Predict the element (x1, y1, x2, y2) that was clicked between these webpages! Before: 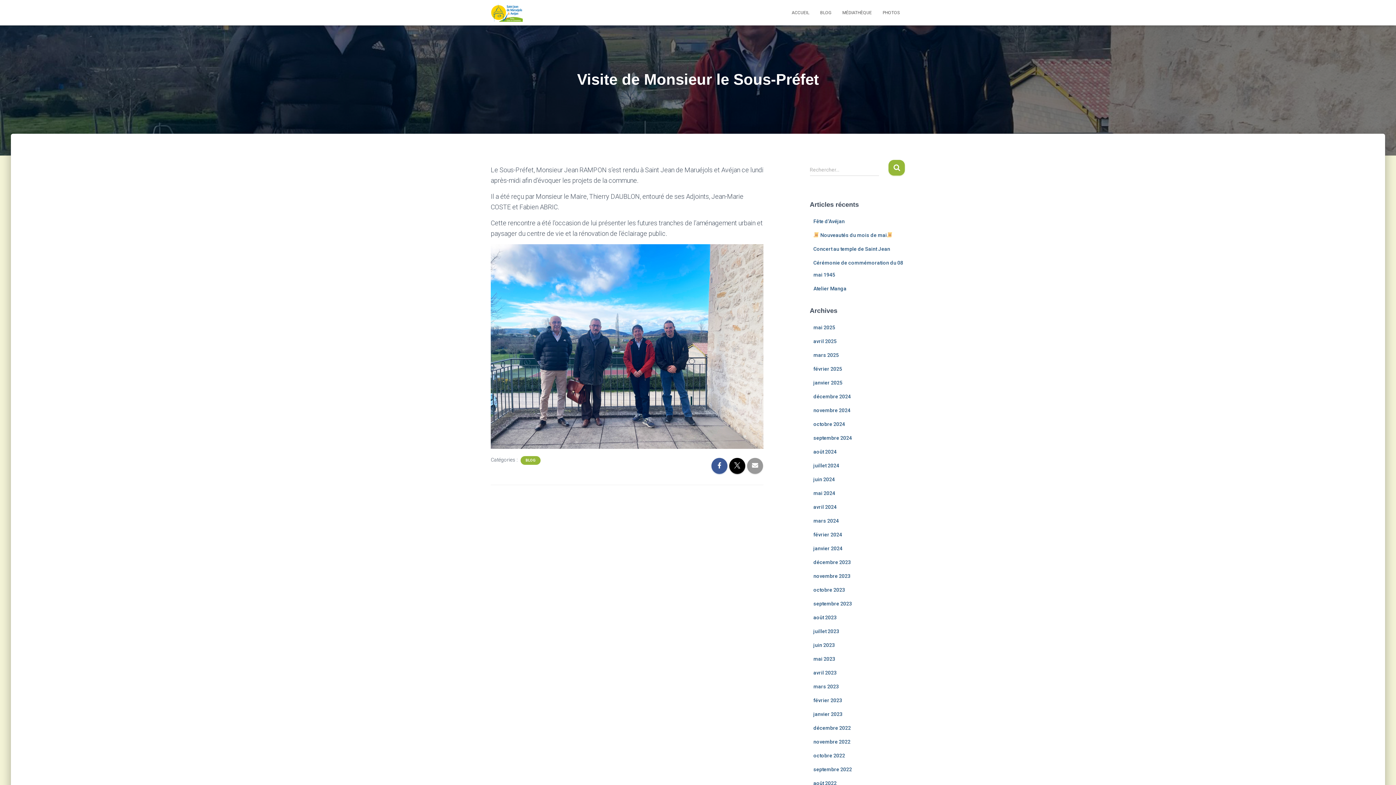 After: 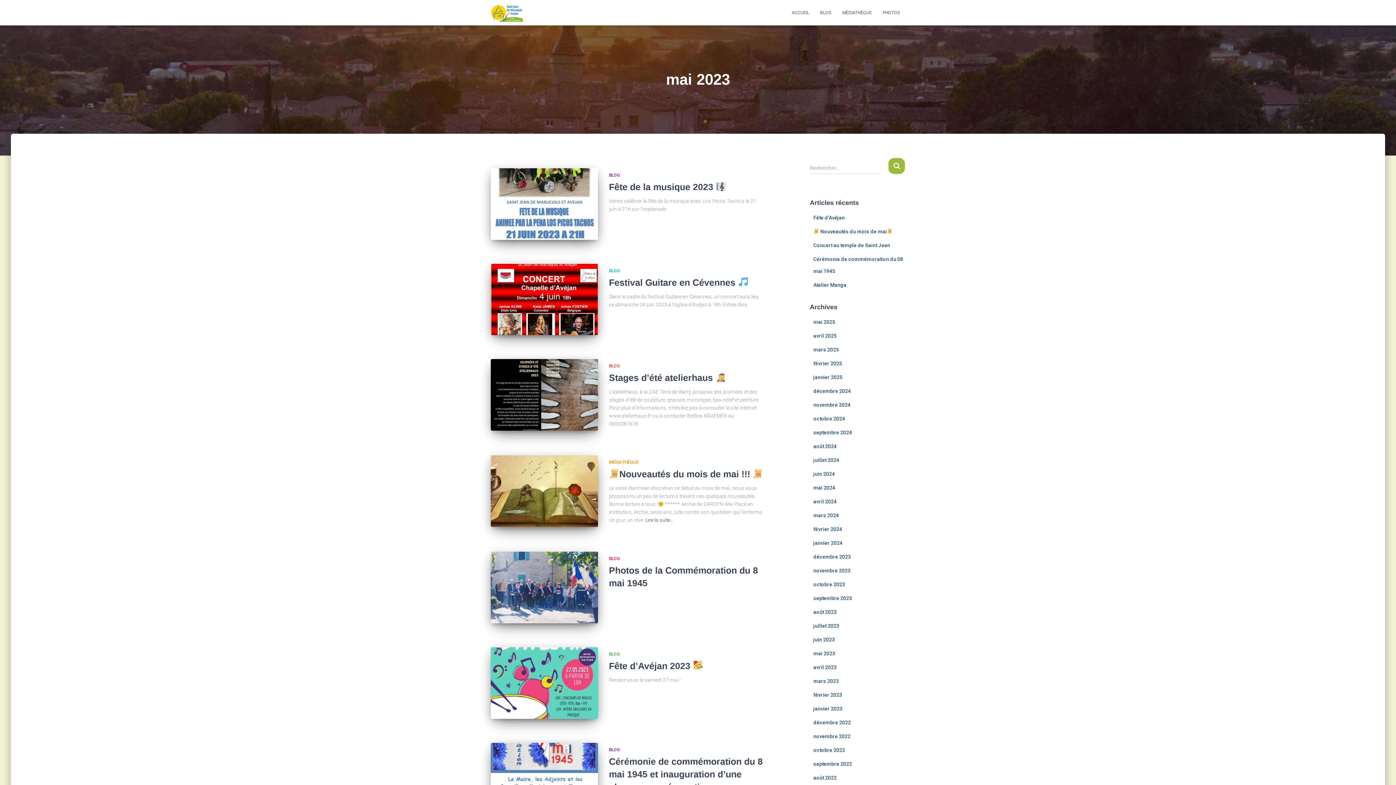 Action: bbox: (813, 656, 835, 662) label: mai 2023